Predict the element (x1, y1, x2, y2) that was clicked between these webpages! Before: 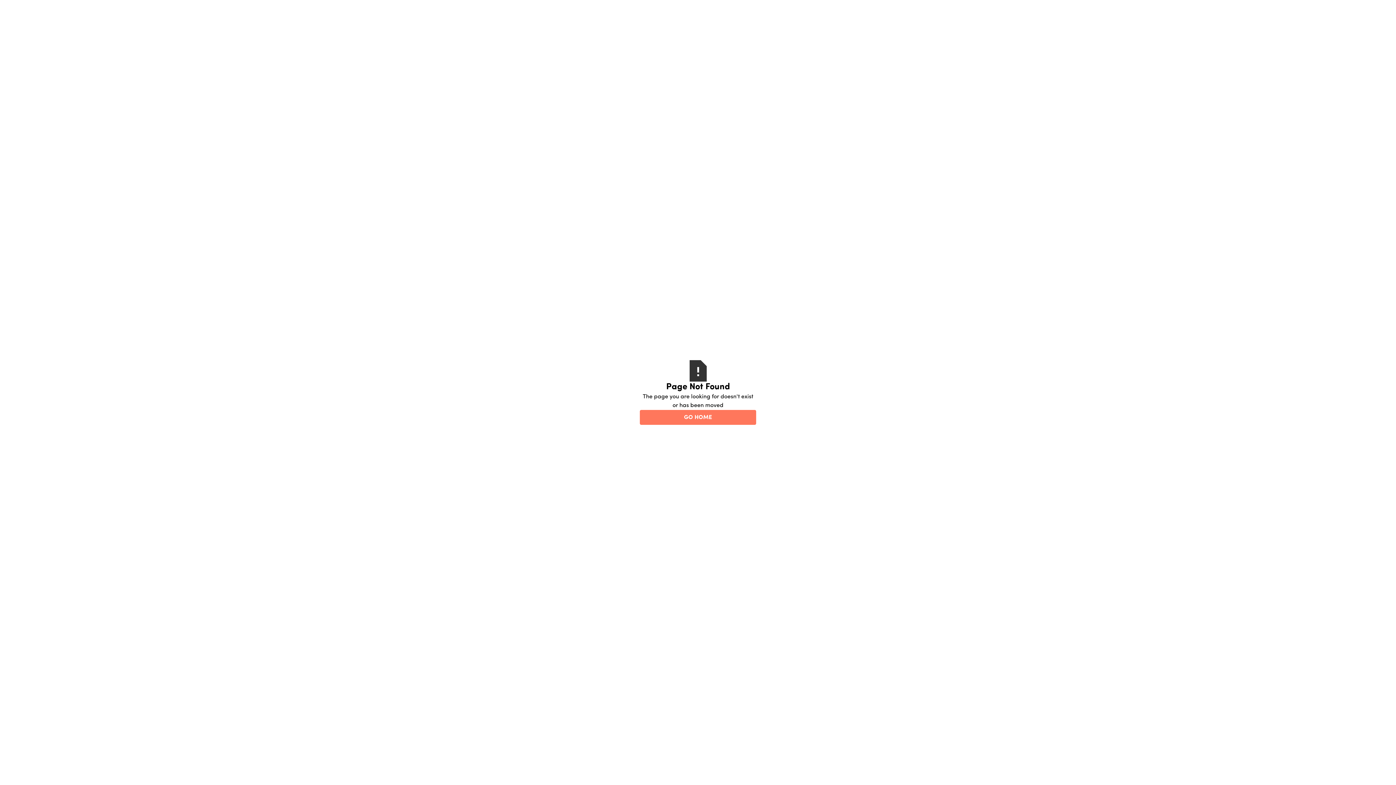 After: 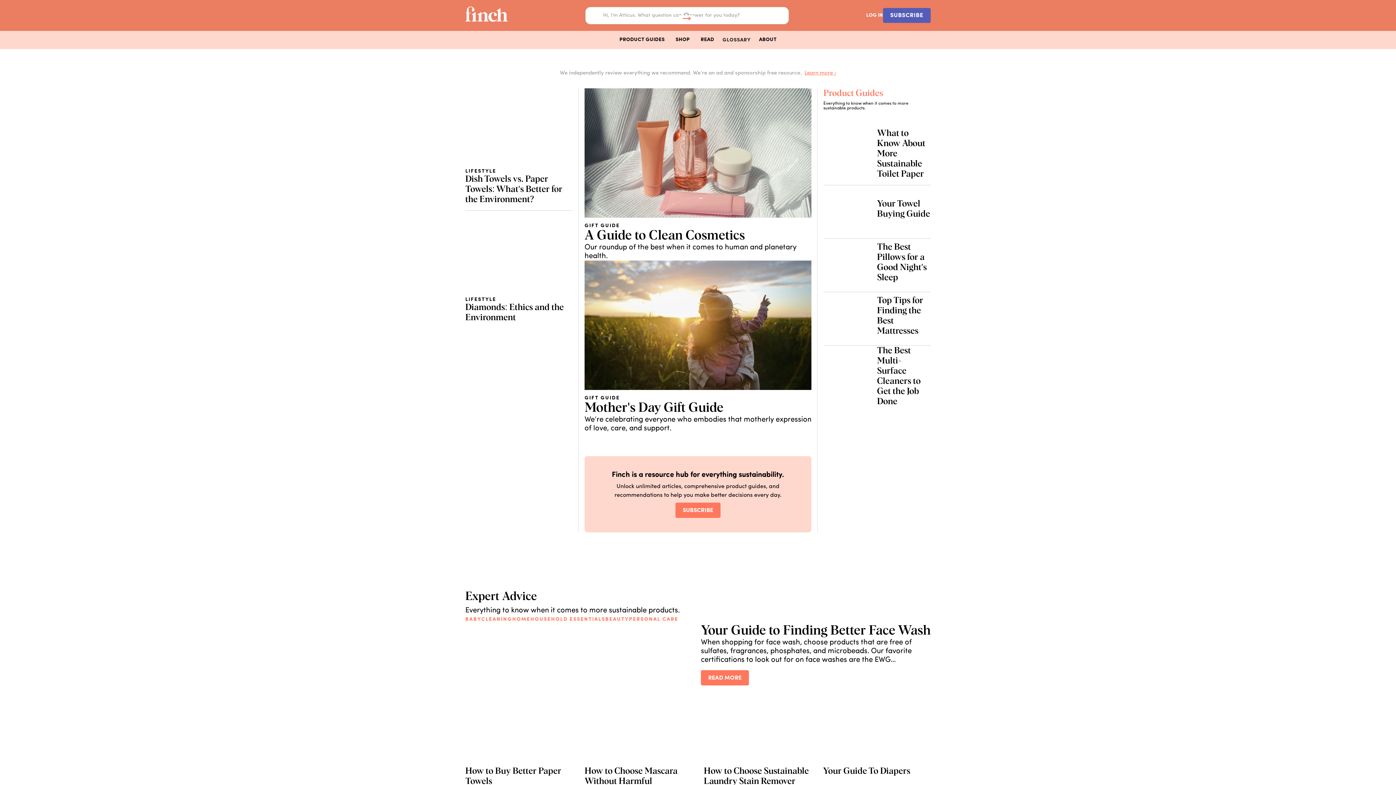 Action: label: GO HOME bbox: (640, 410, 756, 425)